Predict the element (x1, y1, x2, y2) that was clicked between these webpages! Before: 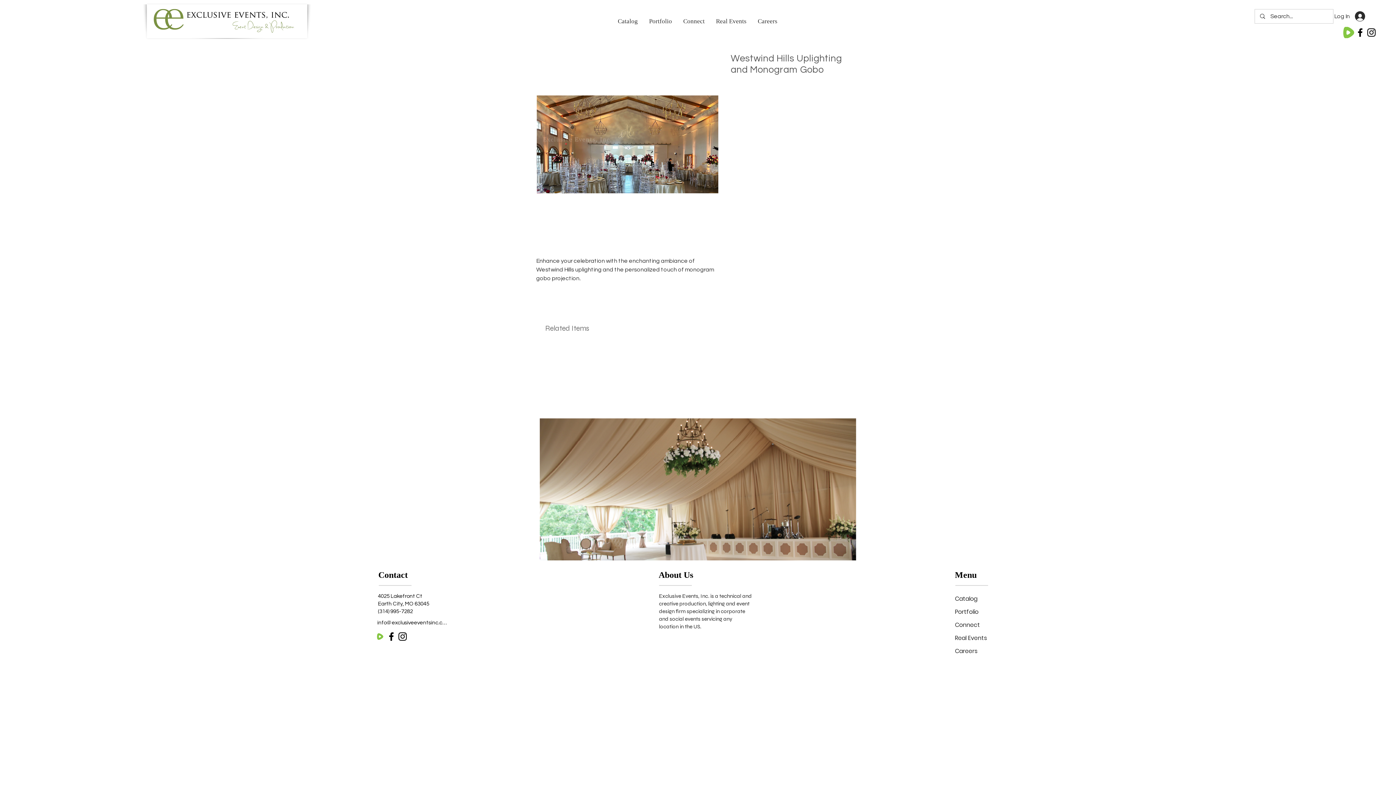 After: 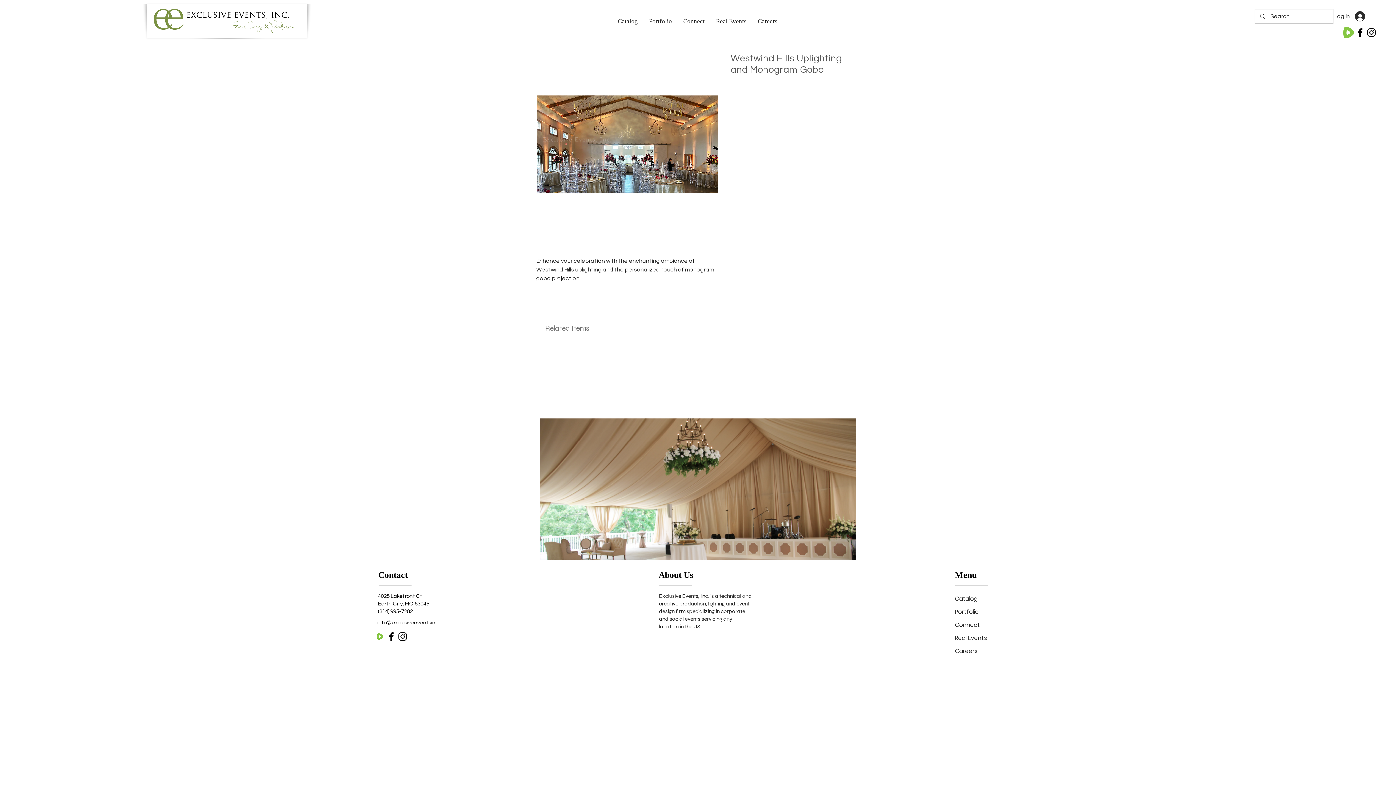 Action: bbox: (1354, 26, 1366, 38) label: Facebook